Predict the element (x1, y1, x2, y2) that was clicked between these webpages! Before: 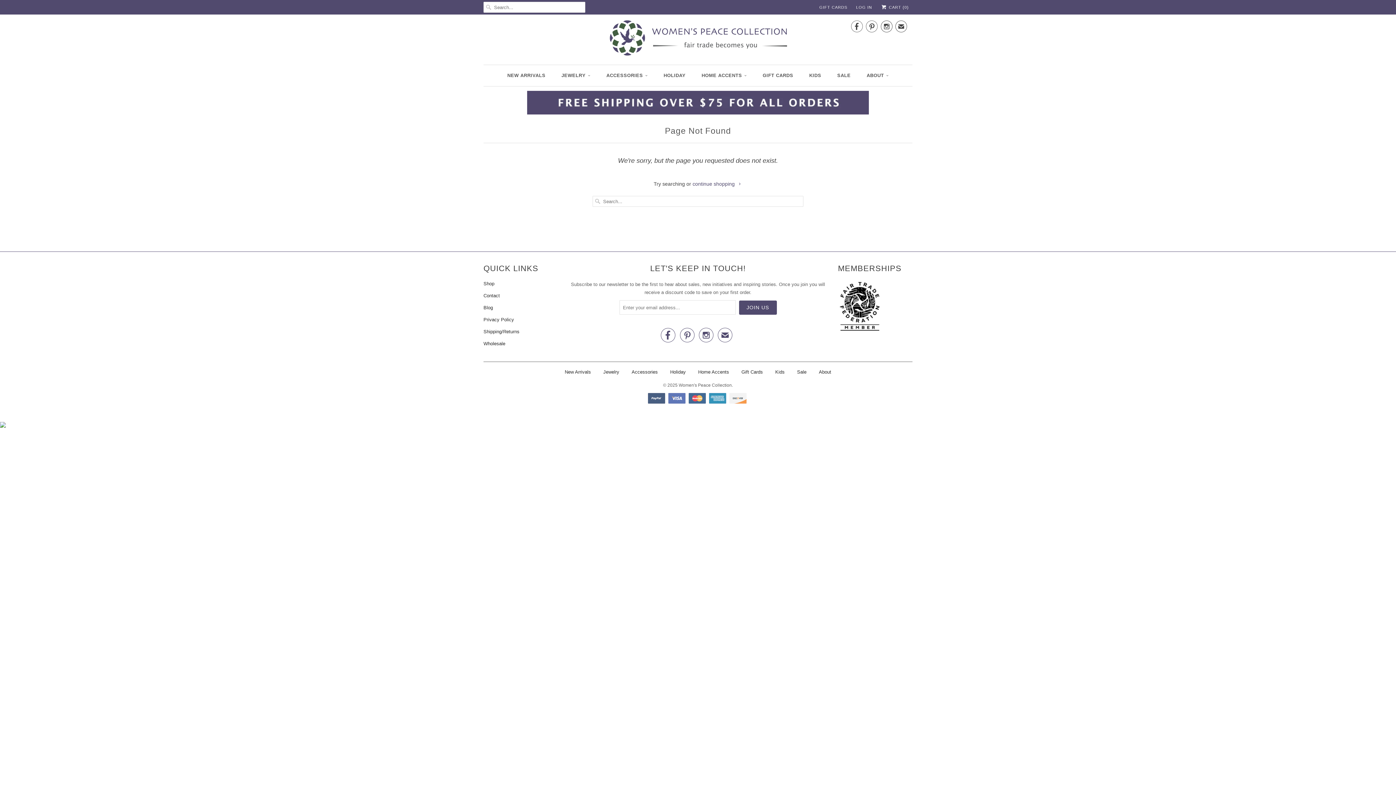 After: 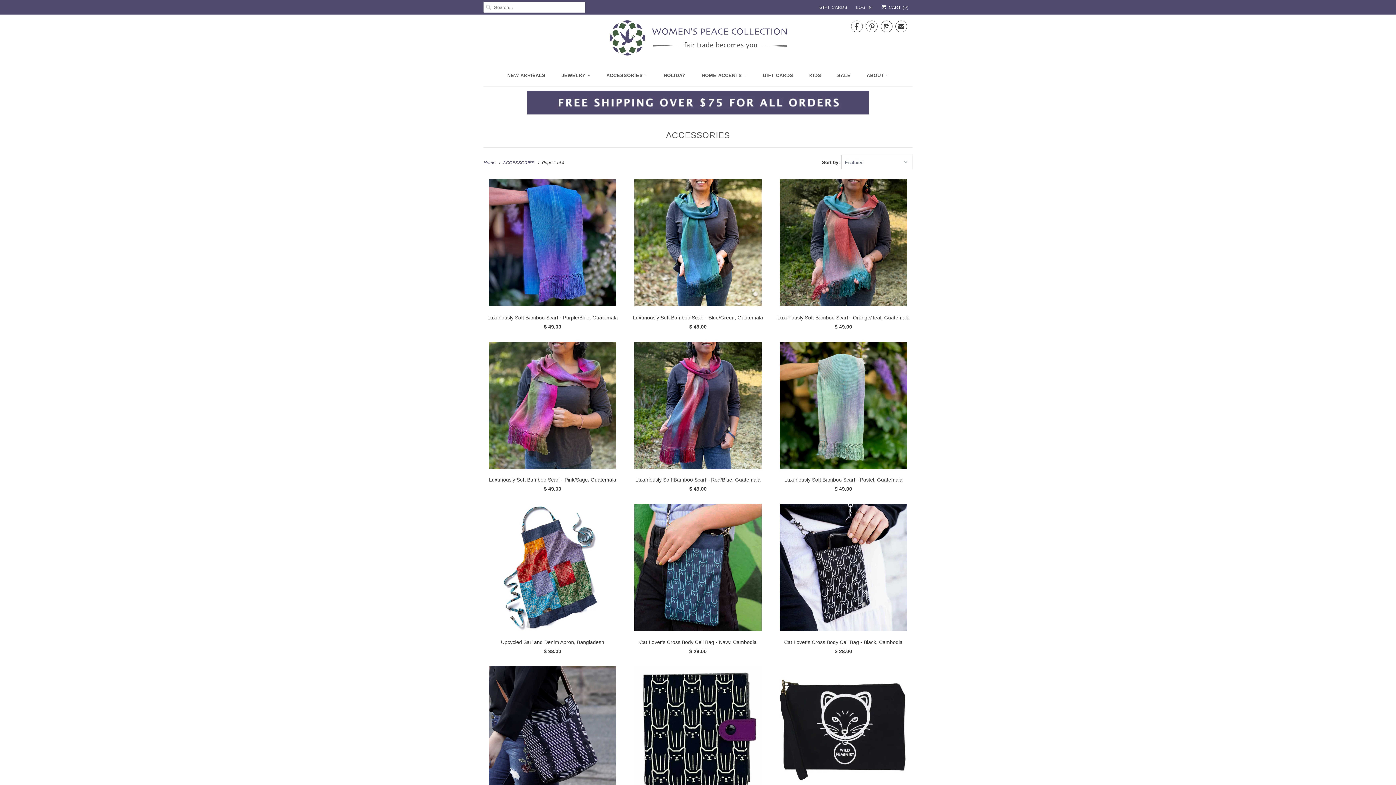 Action: label: Accessories bbox: (631, 369, 658, 374)